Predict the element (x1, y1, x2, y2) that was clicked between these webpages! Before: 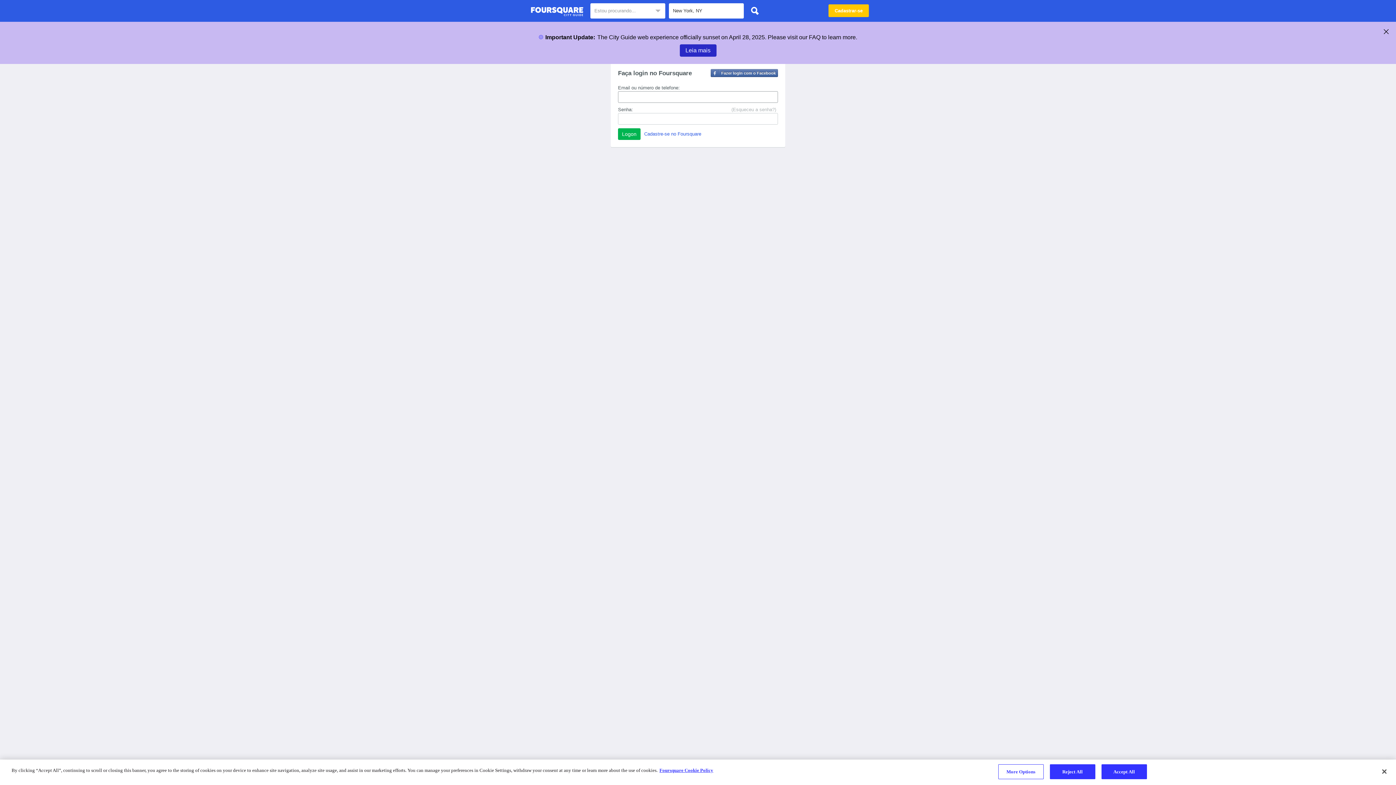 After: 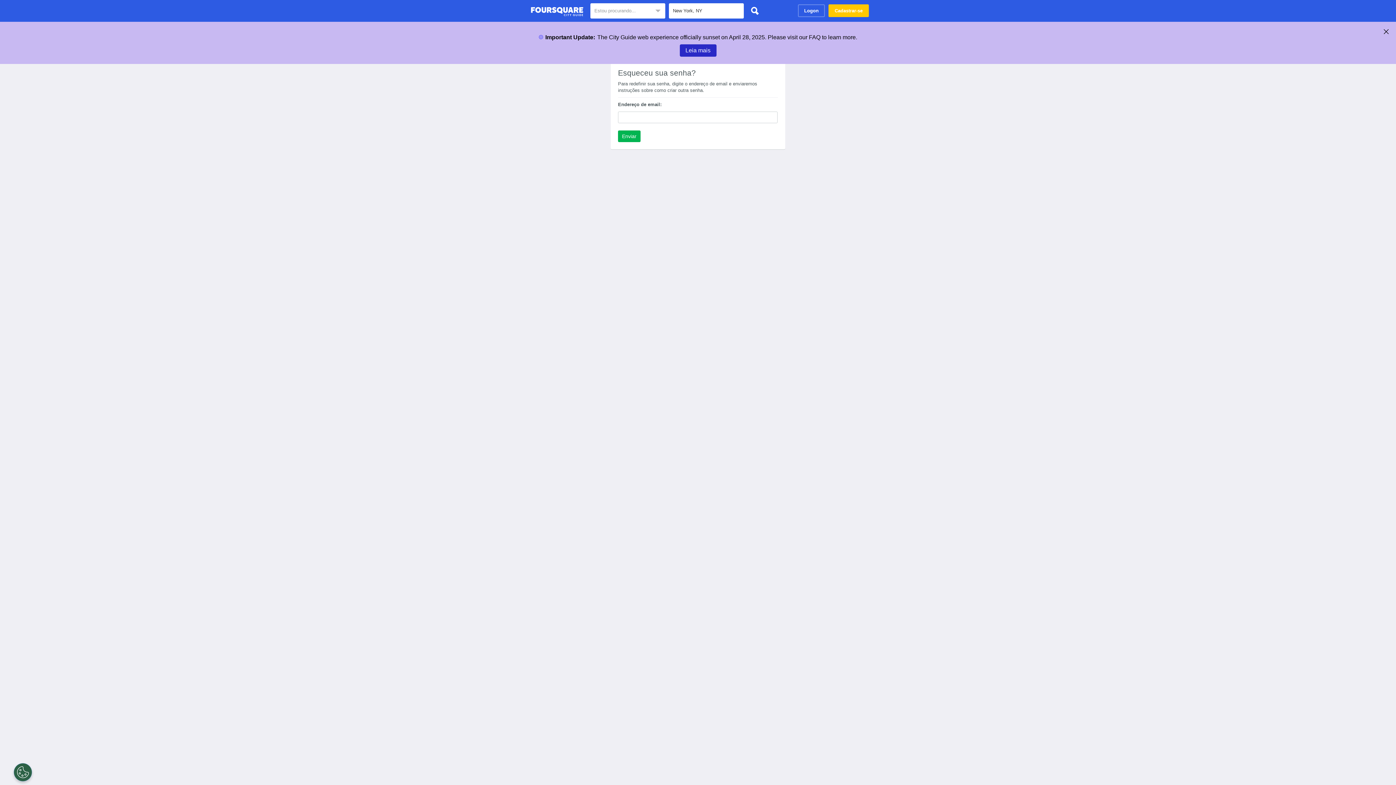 Action: label: (Esqueceu a senha?) bbox: (731, 106, 776, 113)